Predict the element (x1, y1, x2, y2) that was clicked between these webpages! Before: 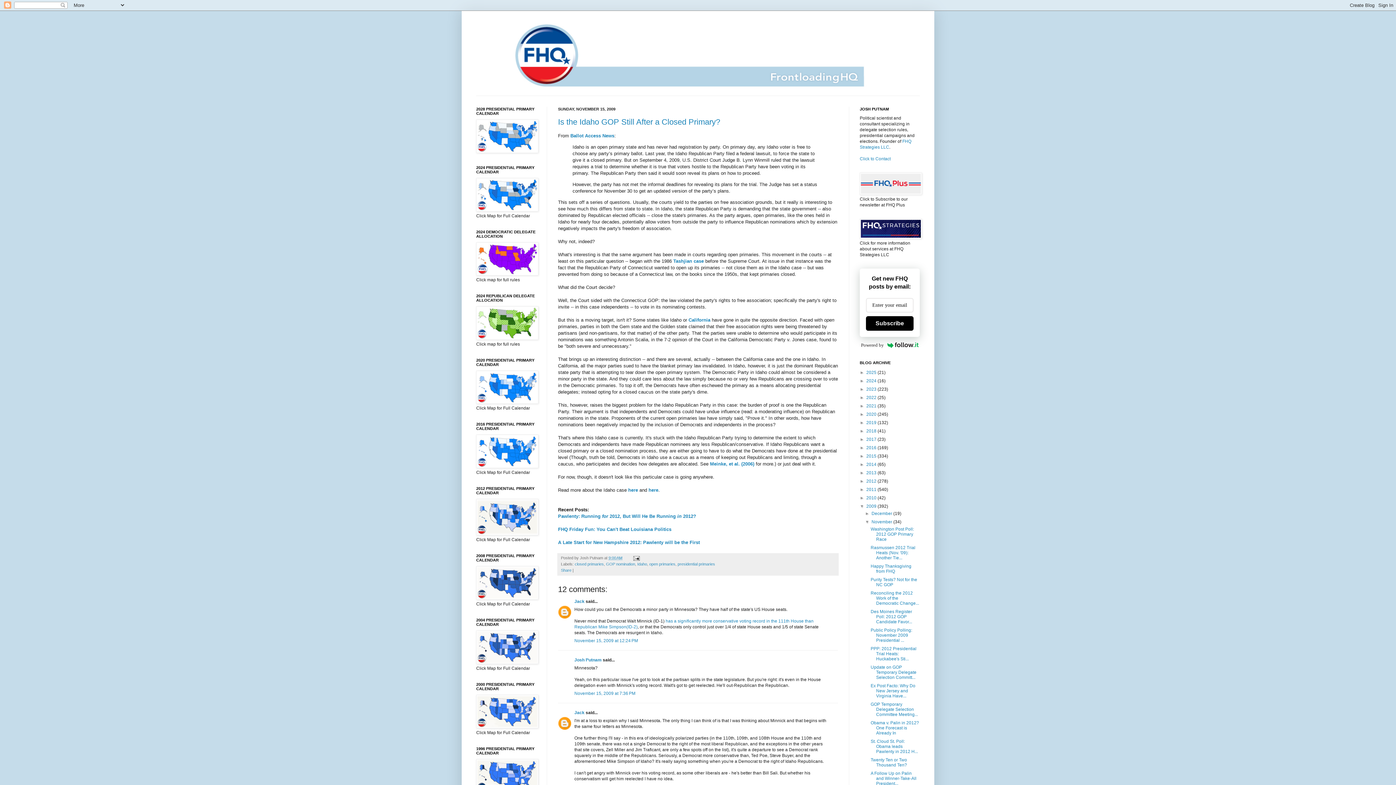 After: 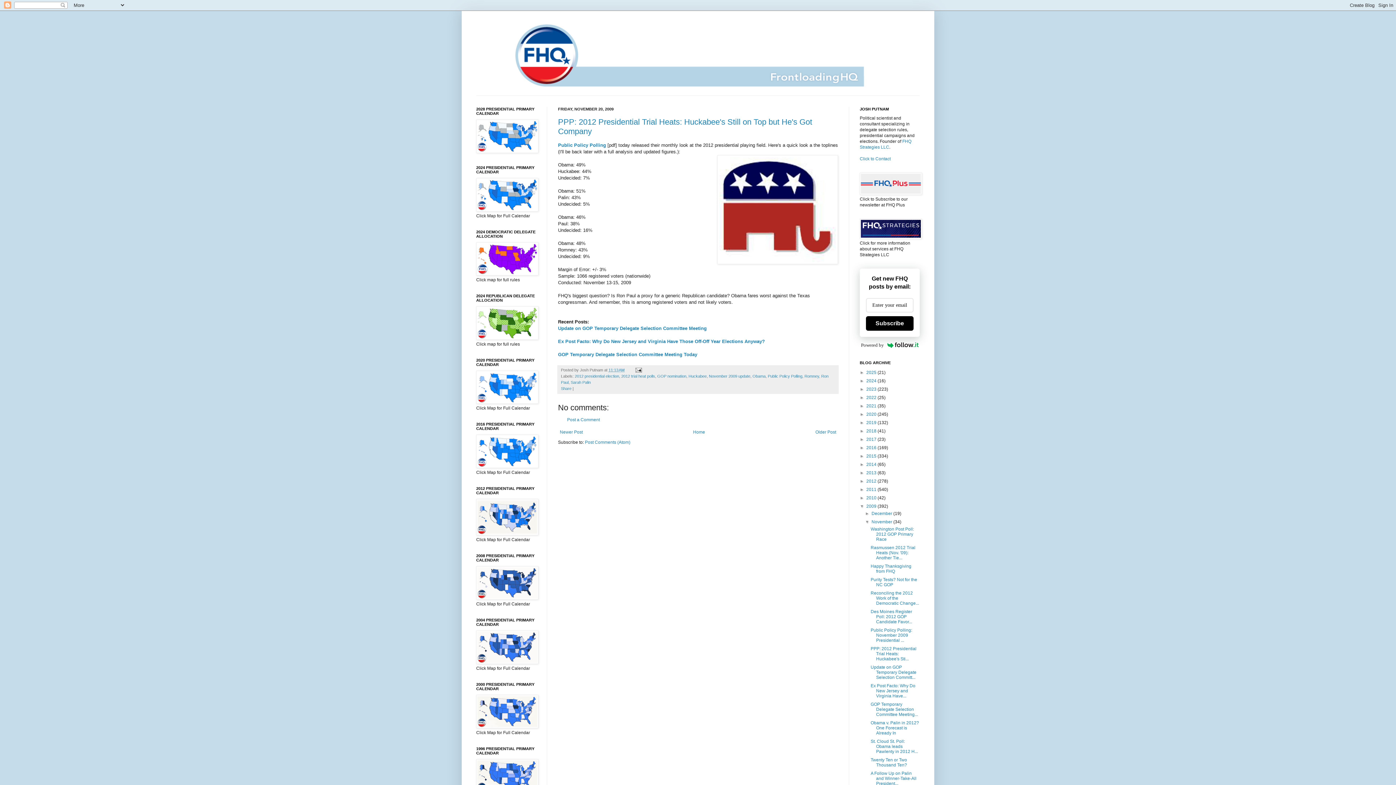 Action: label: PPP: 2012 Presidential Trial Heats: Huckabee's Sti... bbox: (870, 646, 916, 661)